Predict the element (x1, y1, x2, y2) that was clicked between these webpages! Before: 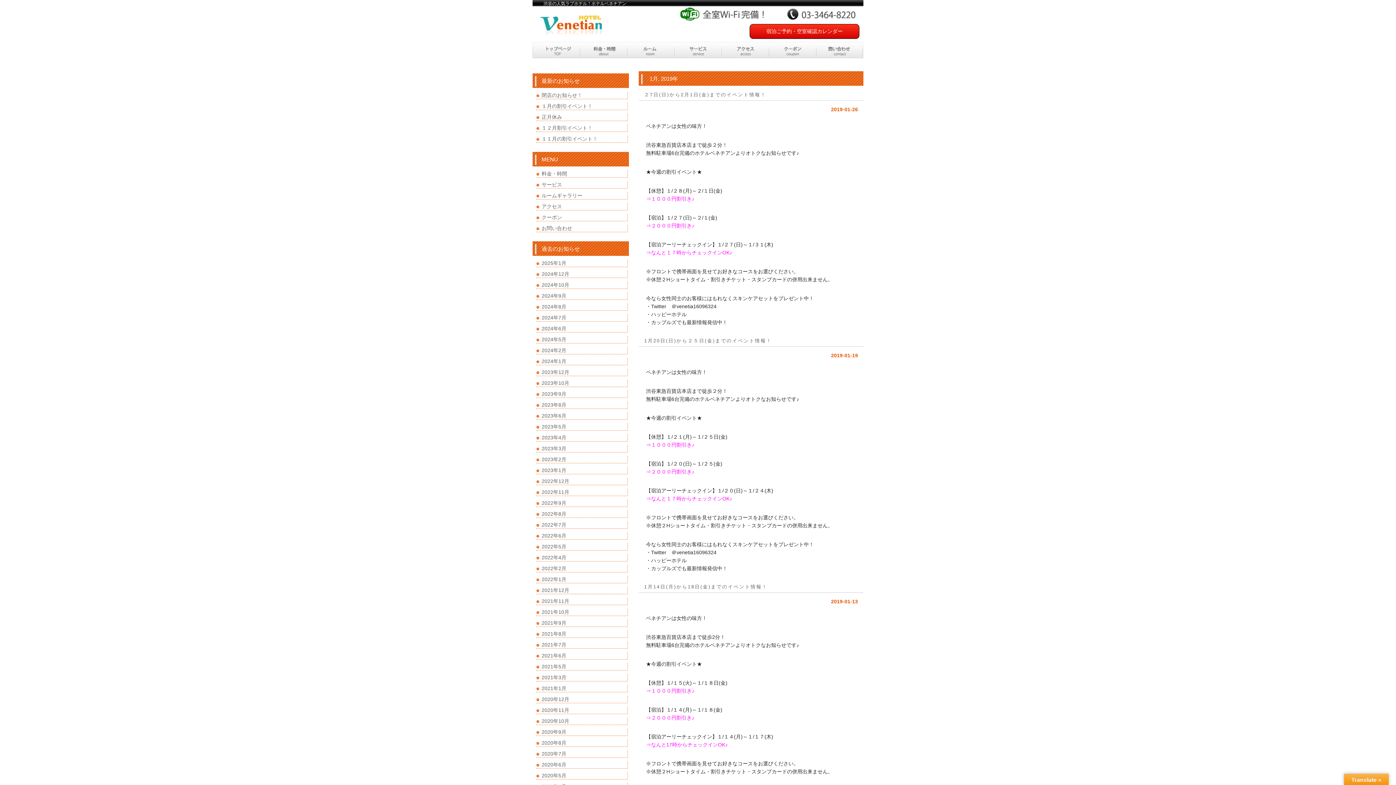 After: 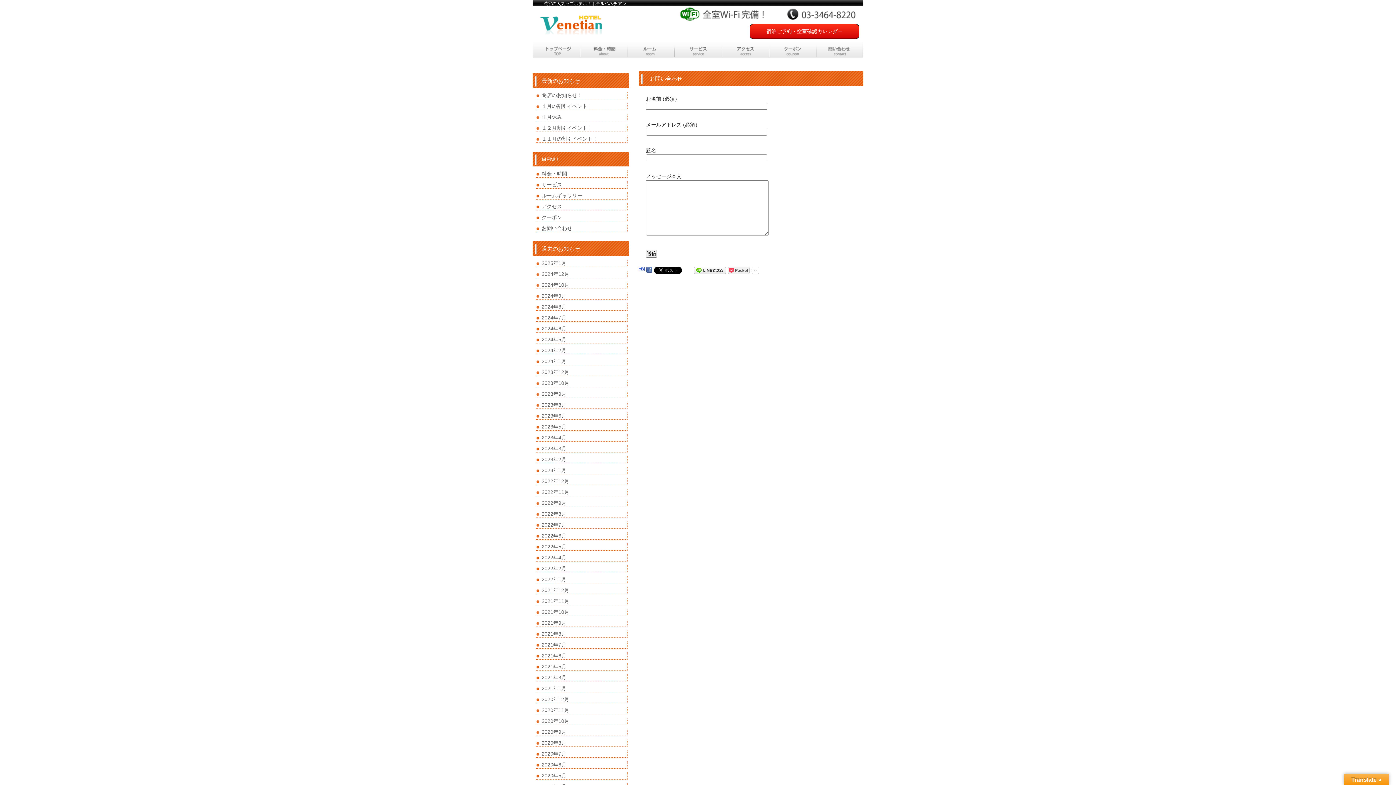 Action: label: お問い合わせ bbox: (536, 225, 627, 232)